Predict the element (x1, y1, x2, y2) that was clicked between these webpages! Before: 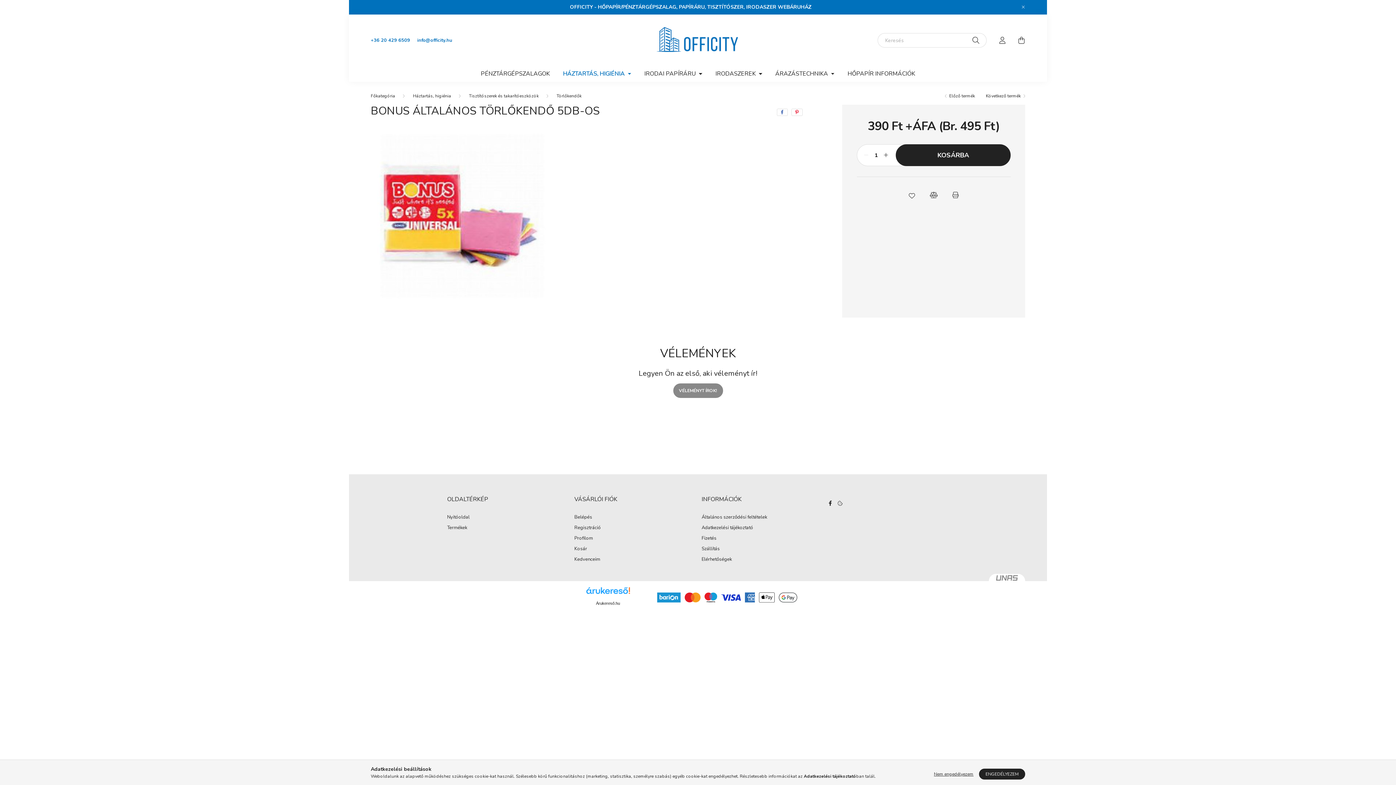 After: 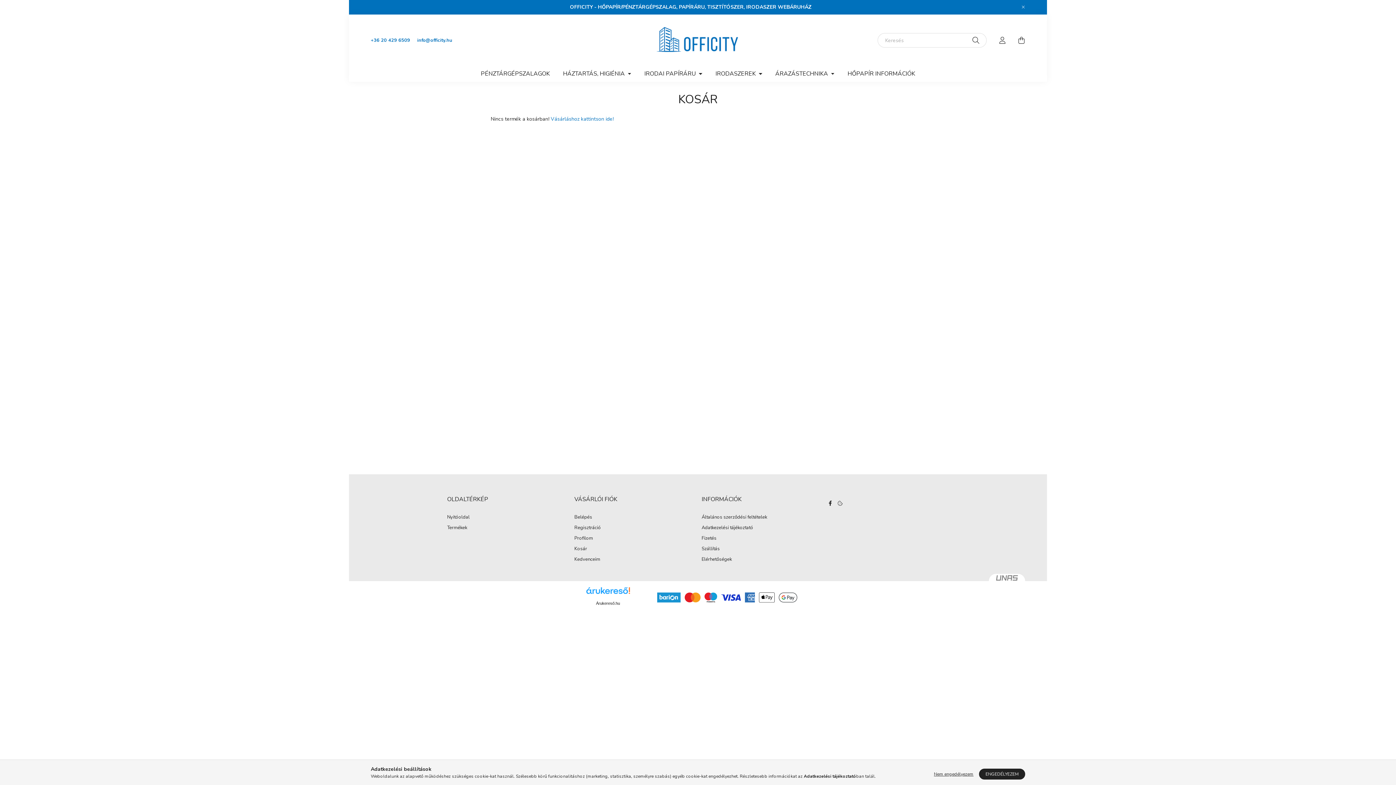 Action: bbox: (574, 546, 587, 552) label: Kosár